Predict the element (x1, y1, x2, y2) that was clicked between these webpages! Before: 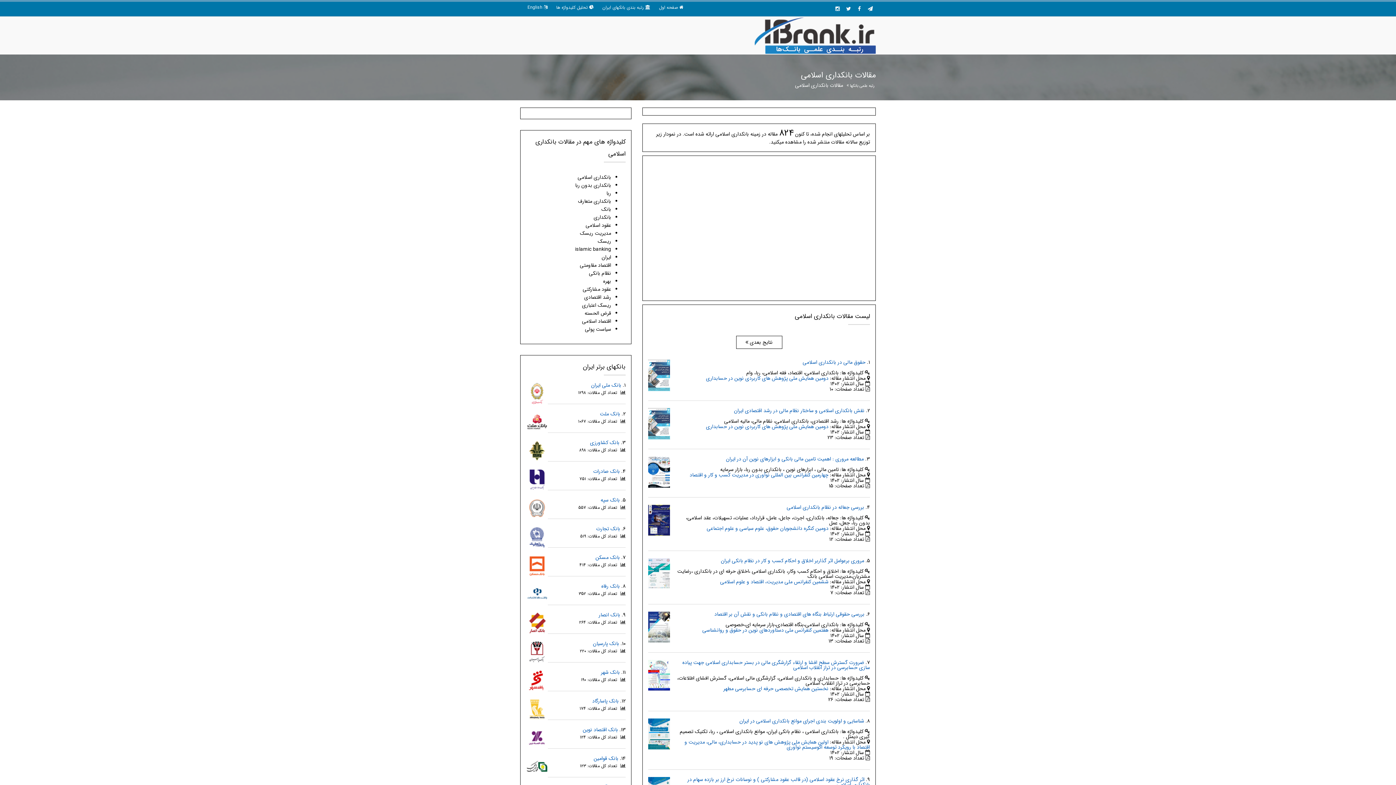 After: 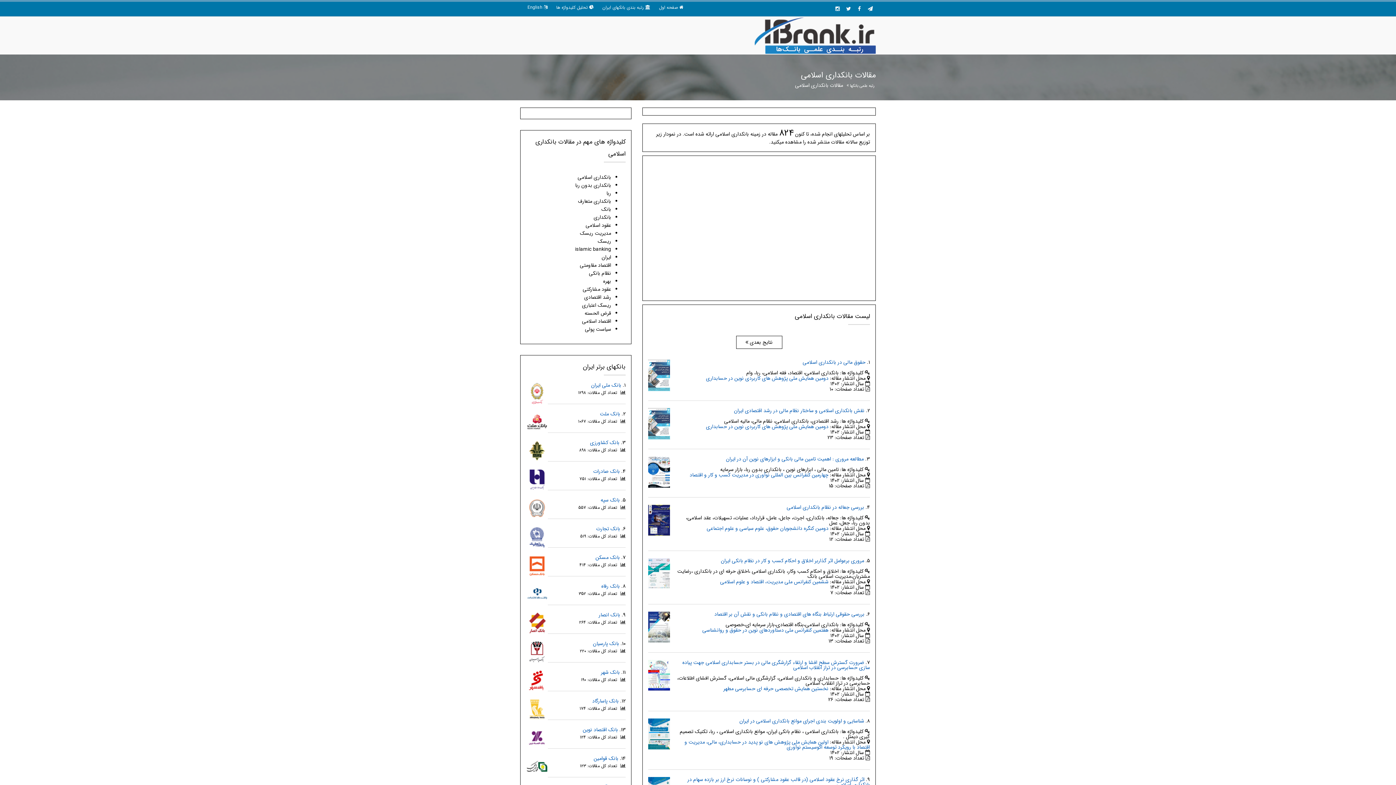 Action: label: ششمین کنفرانس ملی مدیریت، اقتصاد و علوم اسلامی bbox: (720, 578, 828, 586)